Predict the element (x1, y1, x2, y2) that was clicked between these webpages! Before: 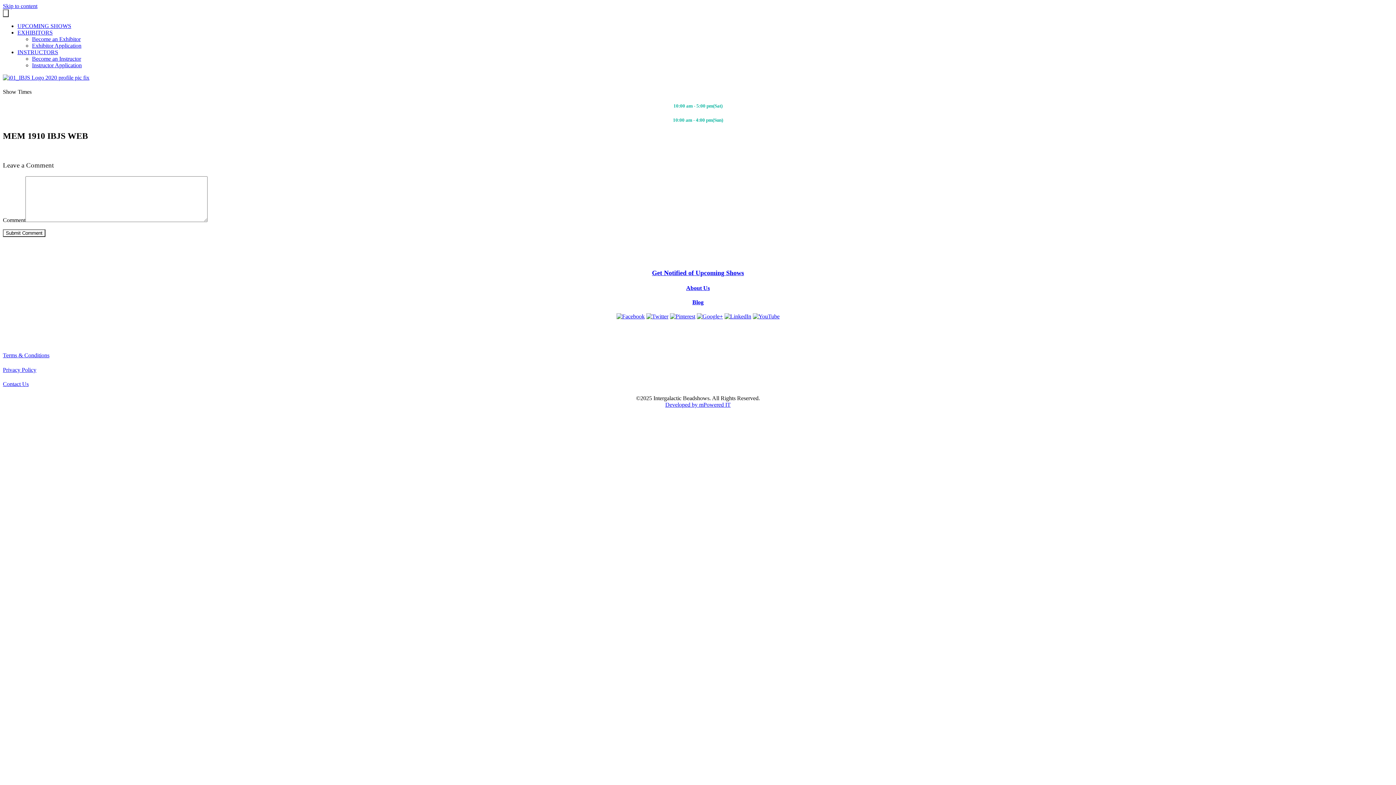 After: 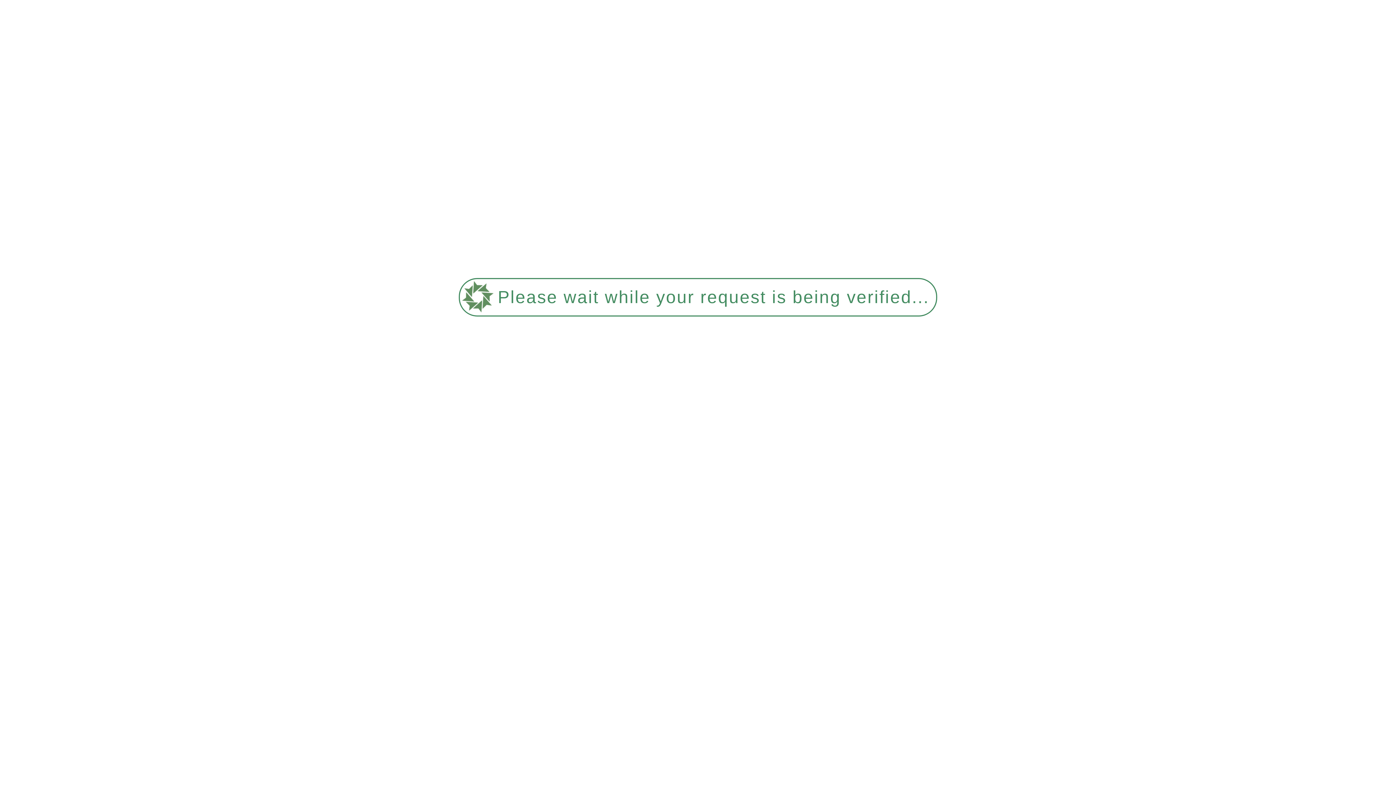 Action: bbox: (692, 299, 703, 305) label: Blog